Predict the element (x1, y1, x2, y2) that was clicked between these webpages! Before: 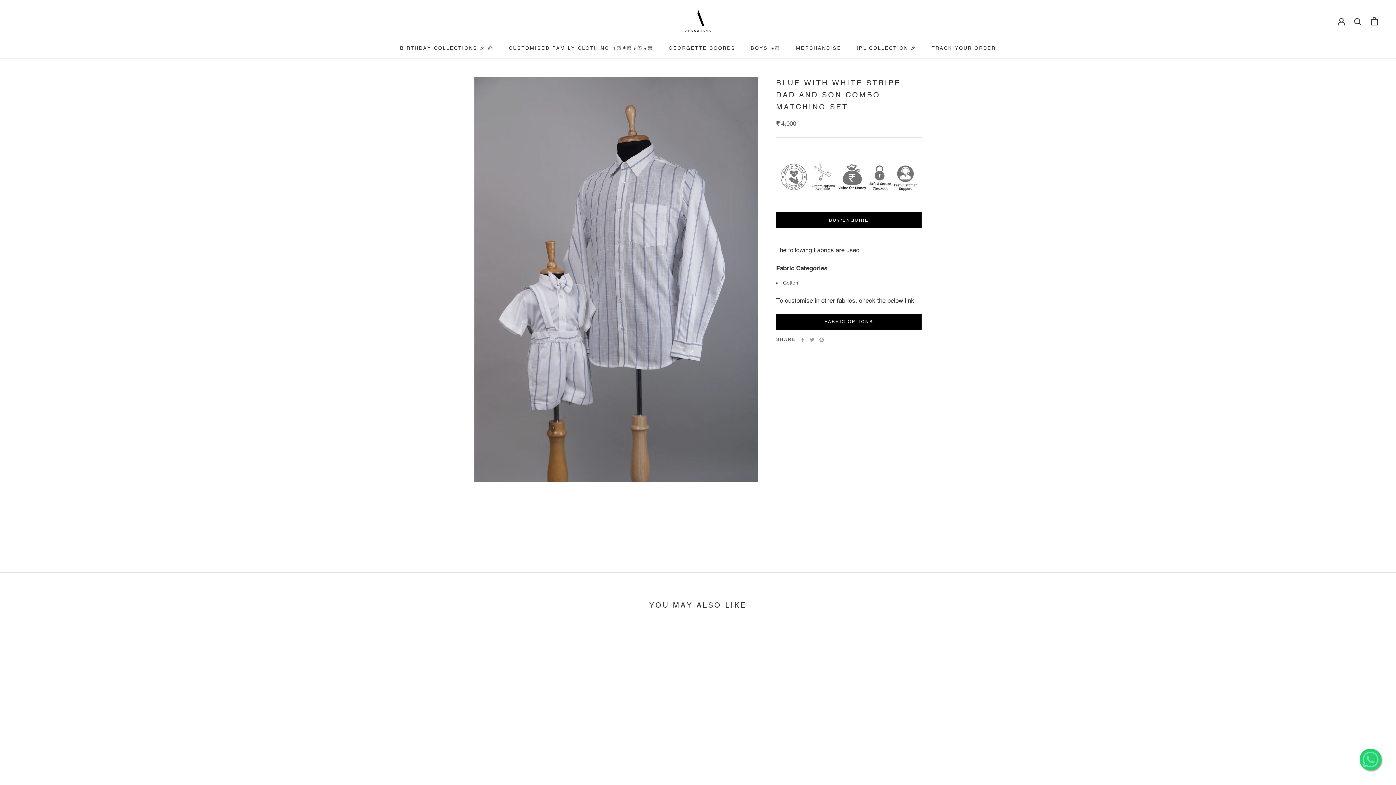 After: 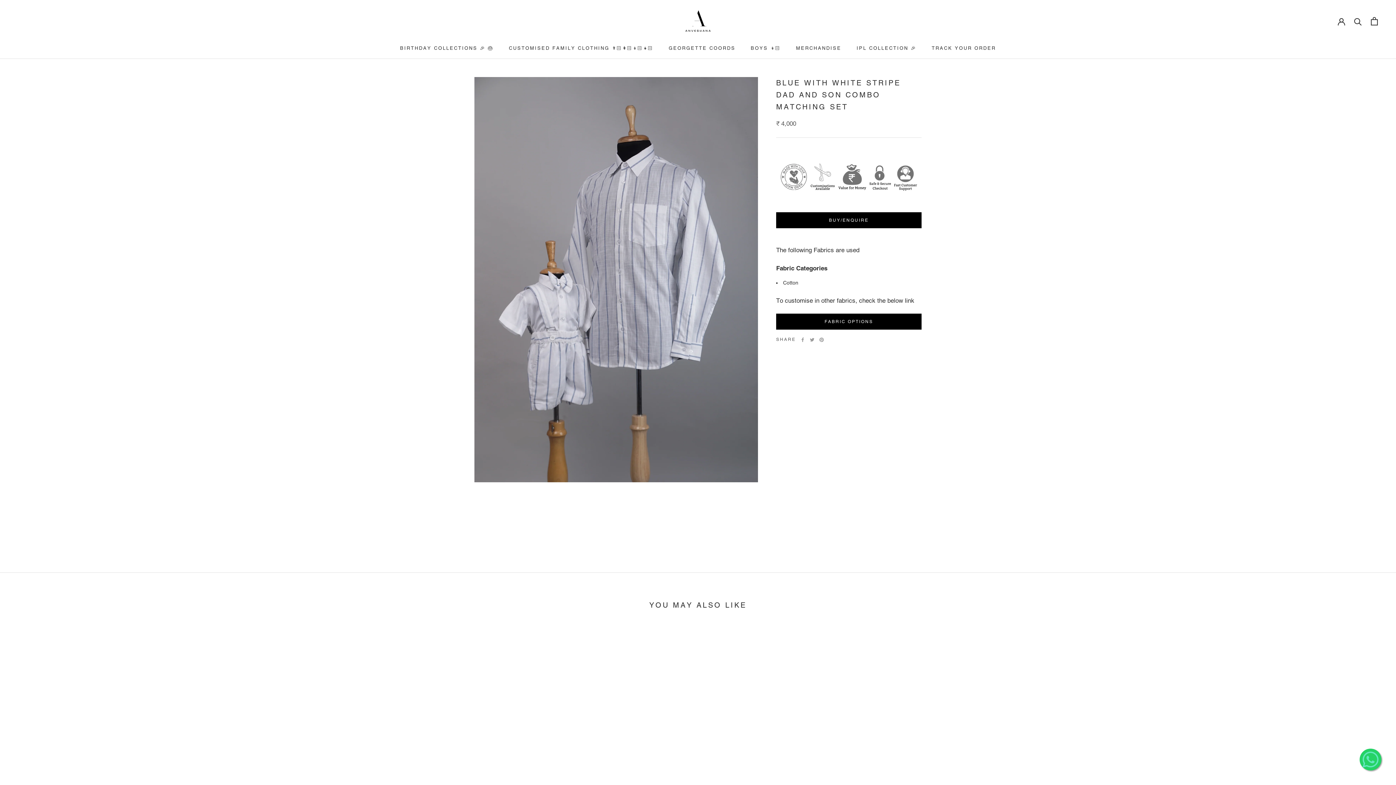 Action: bbox: (1360, 749, 1381, 770)